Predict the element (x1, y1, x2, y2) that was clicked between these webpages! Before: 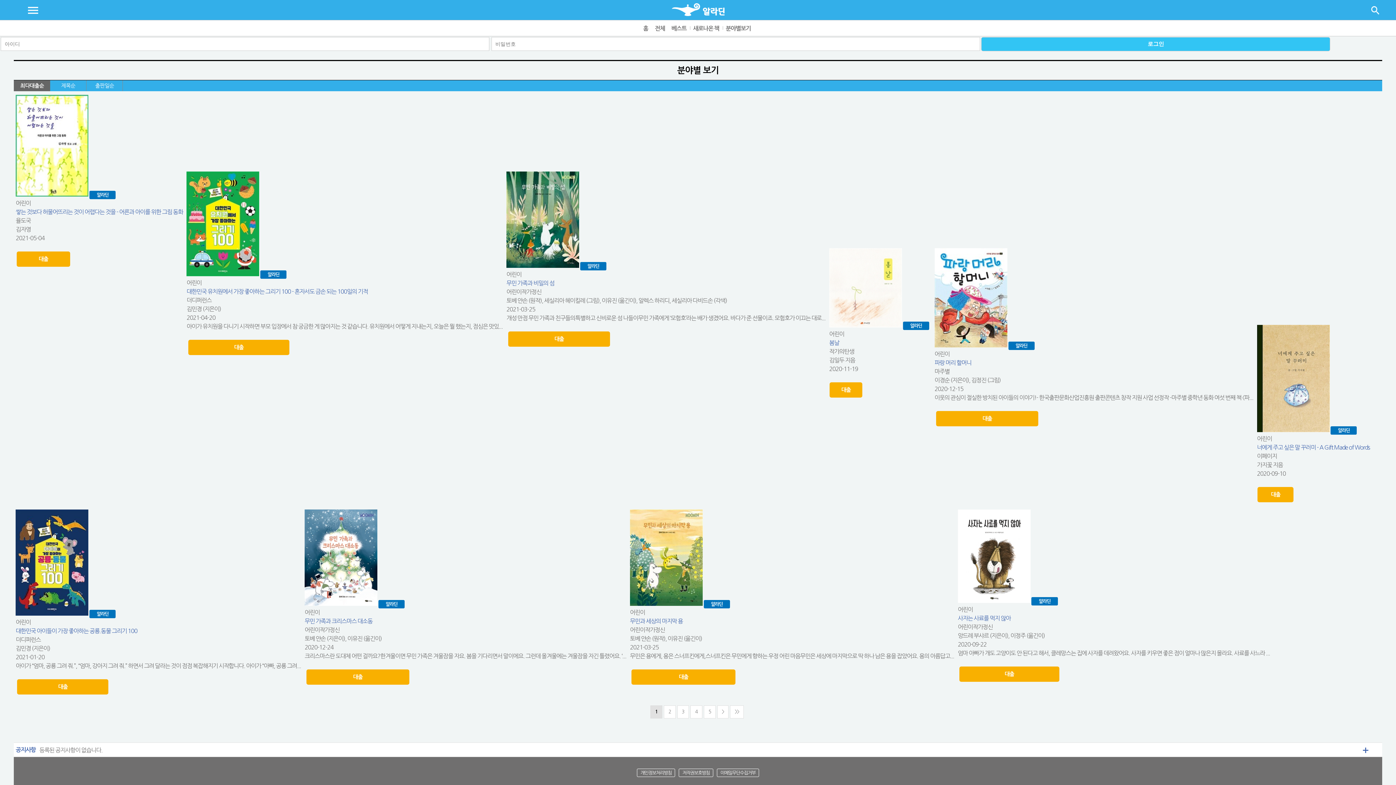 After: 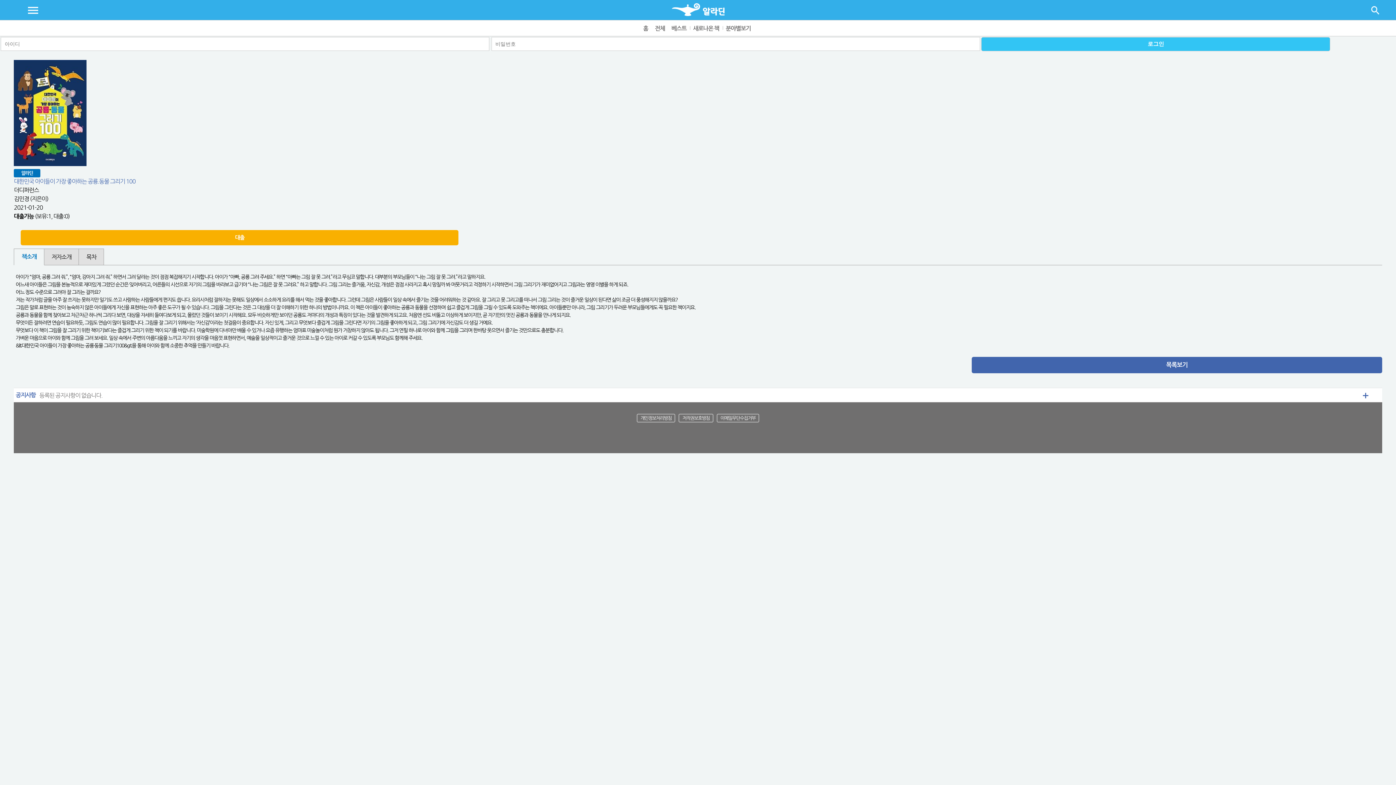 Action: label:  알라딘 bbox: (15, 610, 117, 616)